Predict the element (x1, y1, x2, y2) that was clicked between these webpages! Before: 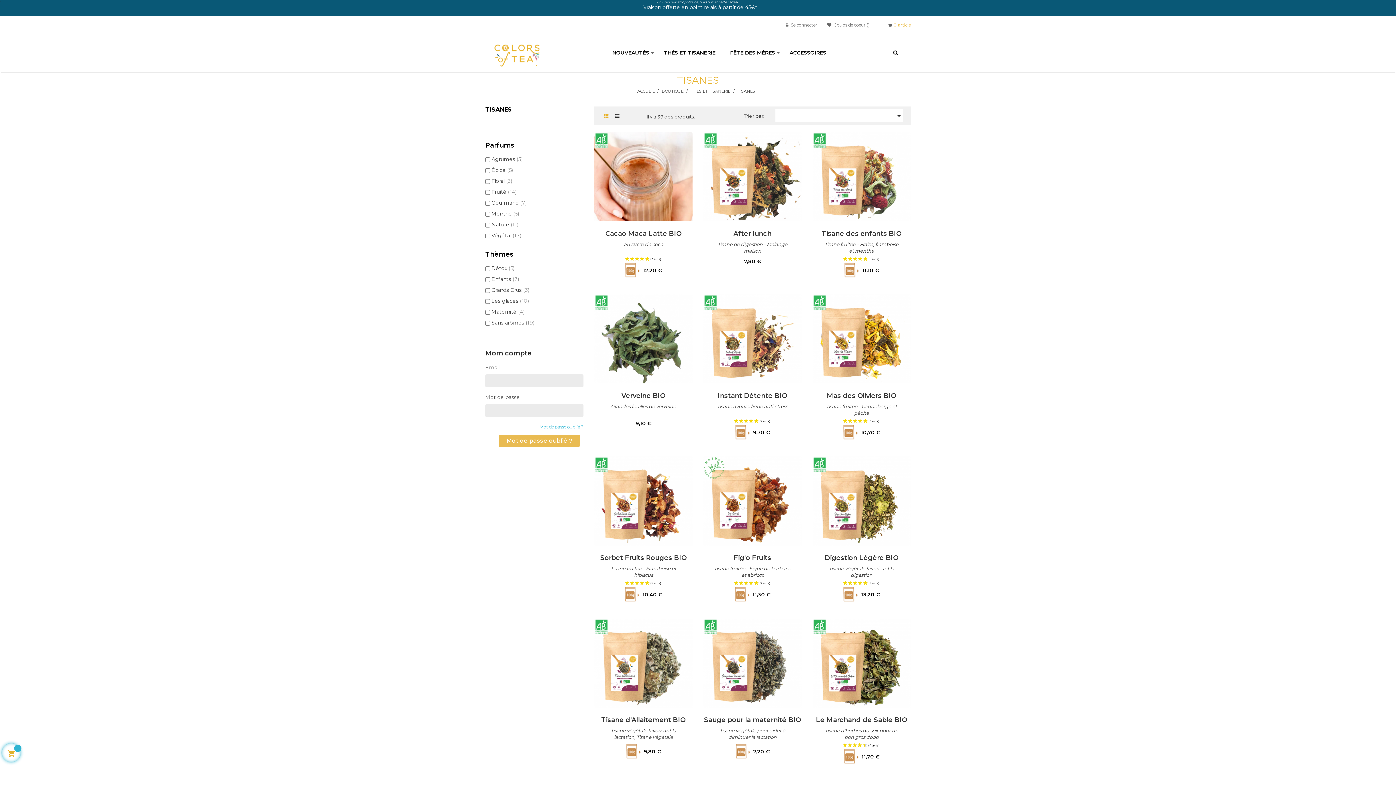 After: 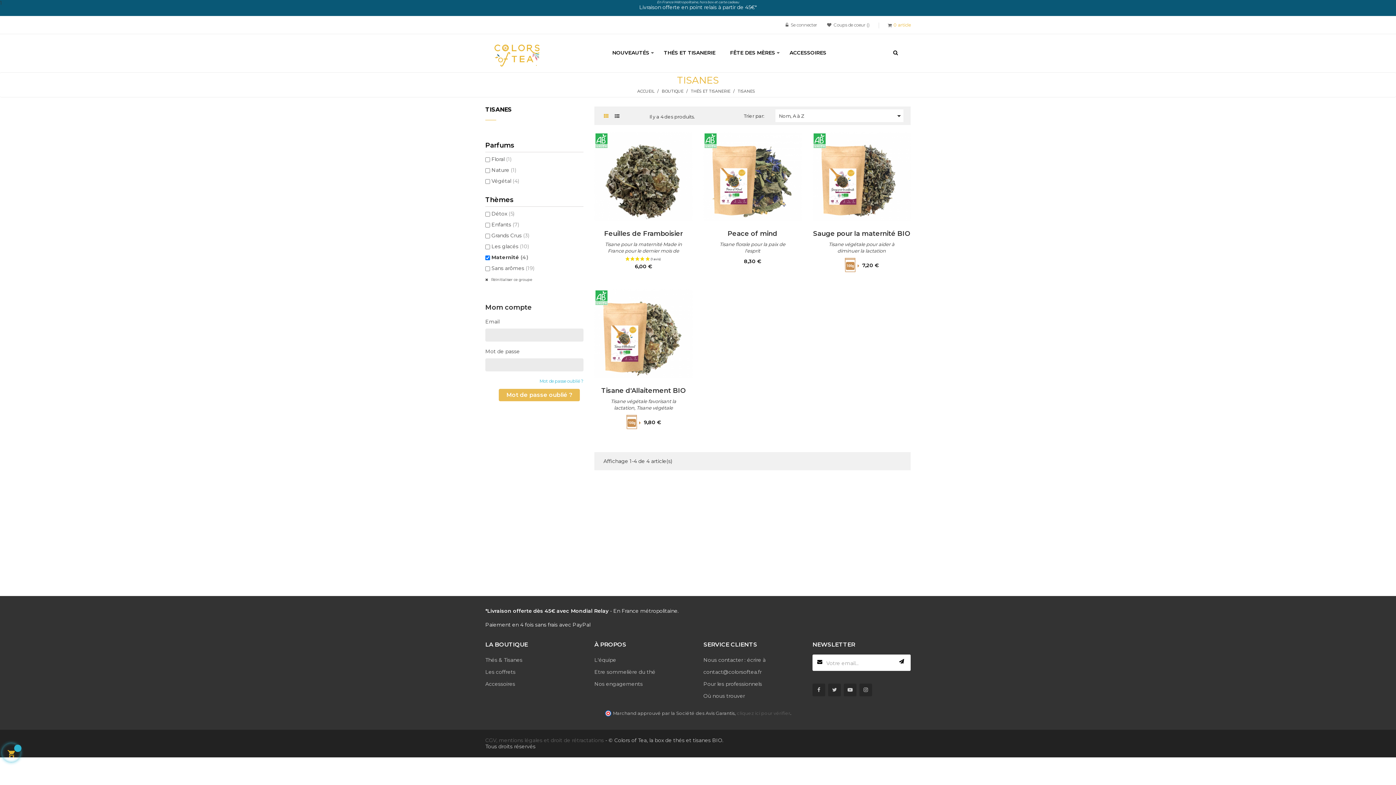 Action: bbox: (491, 308, 524, 315) label: Maternité (4)